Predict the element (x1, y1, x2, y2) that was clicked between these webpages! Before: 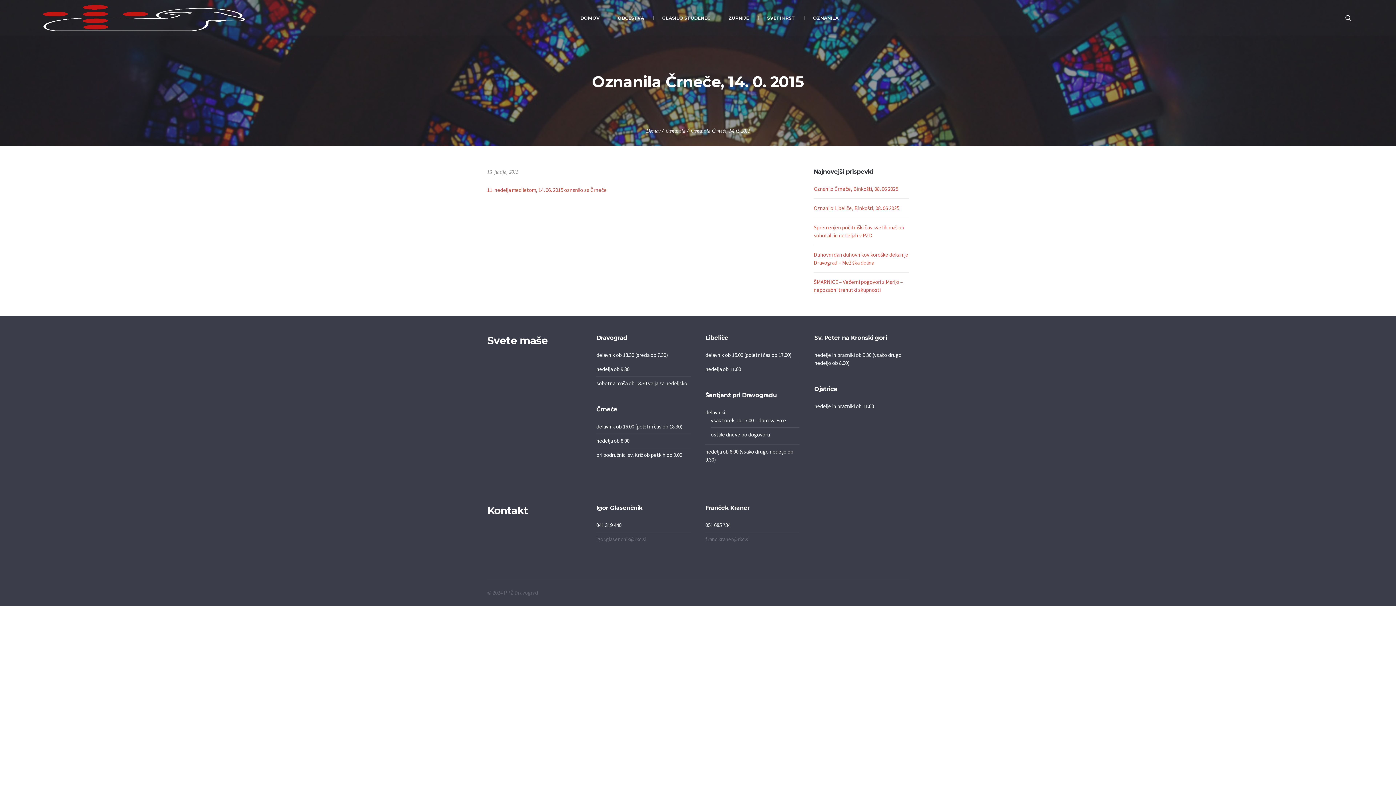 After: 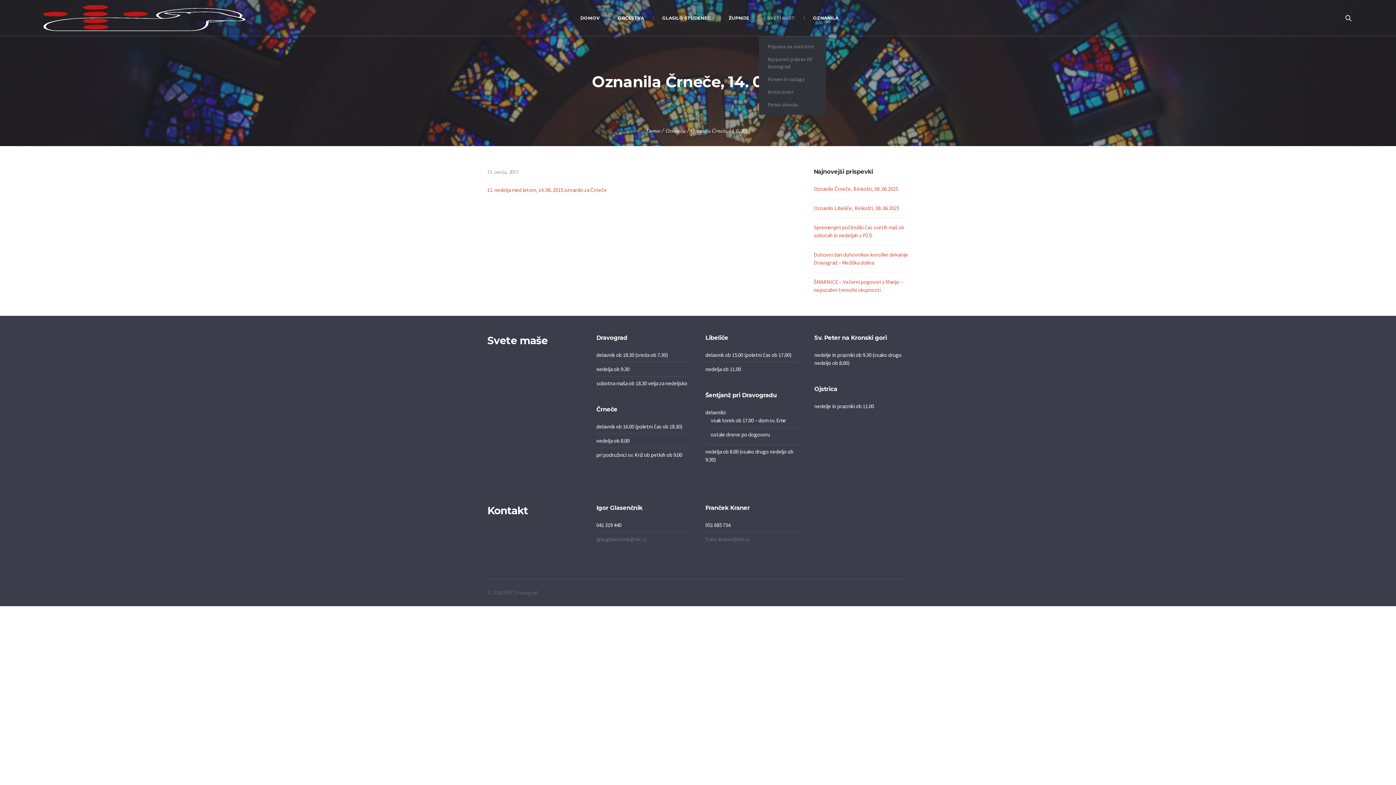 Action: bbox: (758, 0, 804, 36) label: SVETI KRST